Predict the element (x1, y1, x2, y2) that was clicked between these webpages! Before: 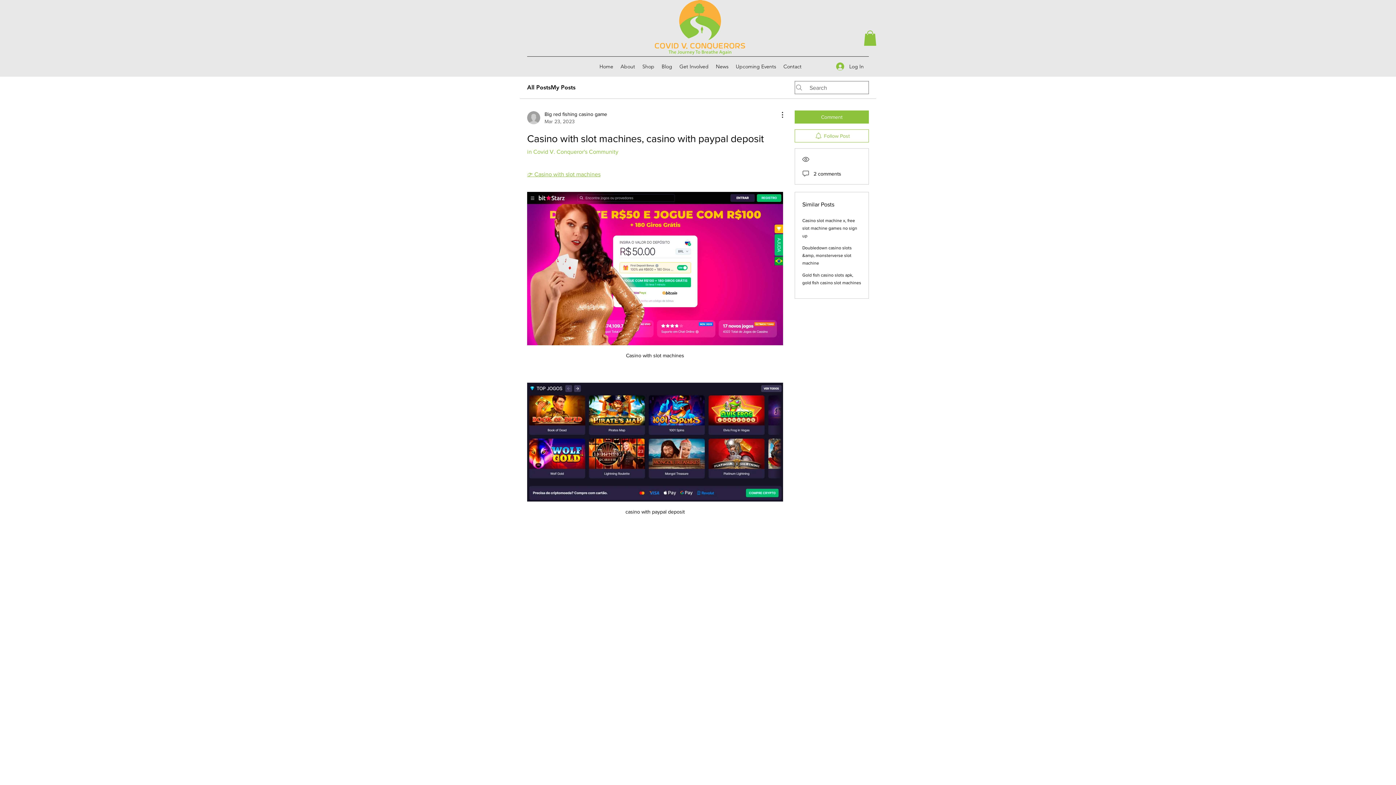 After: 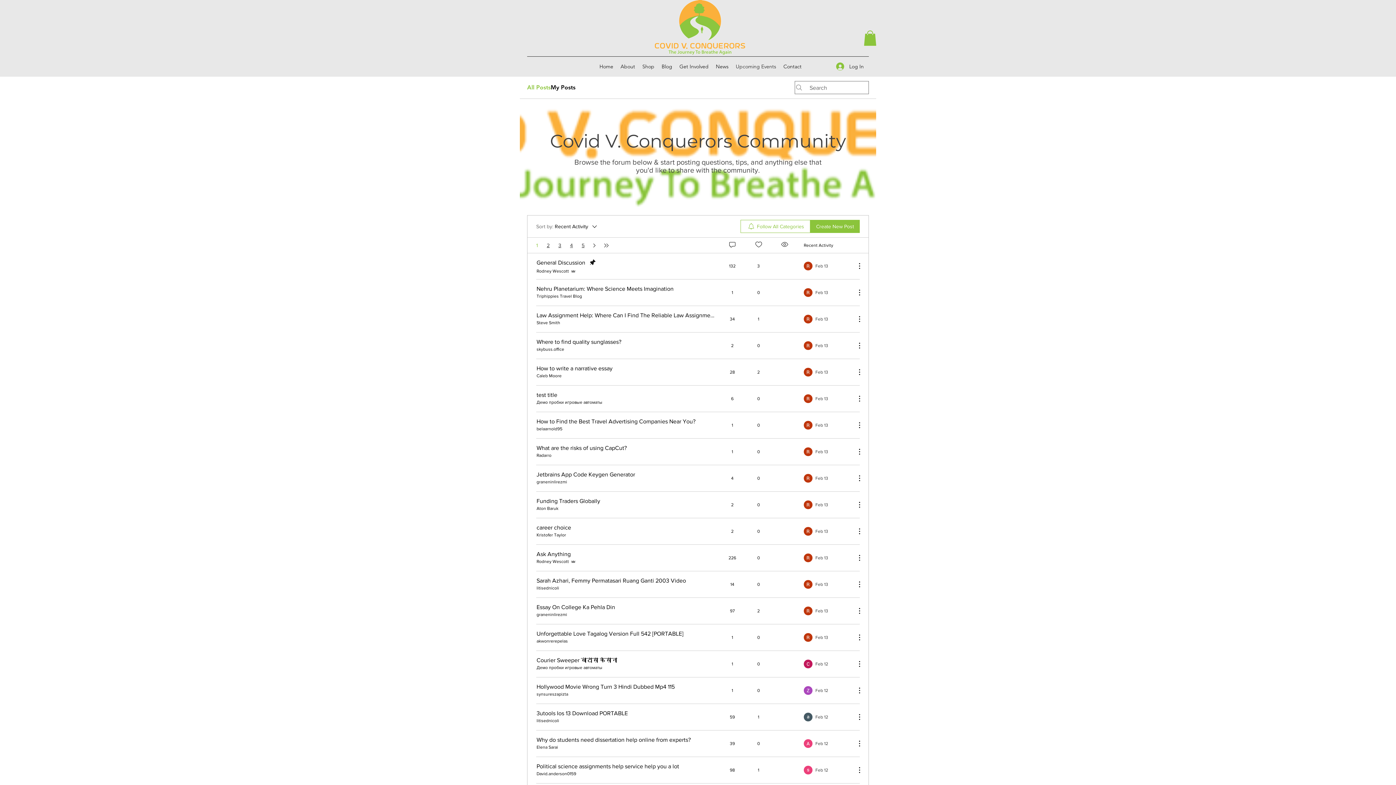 Action: label: Upcoming Events bbox: (732, 61, 780, 72)